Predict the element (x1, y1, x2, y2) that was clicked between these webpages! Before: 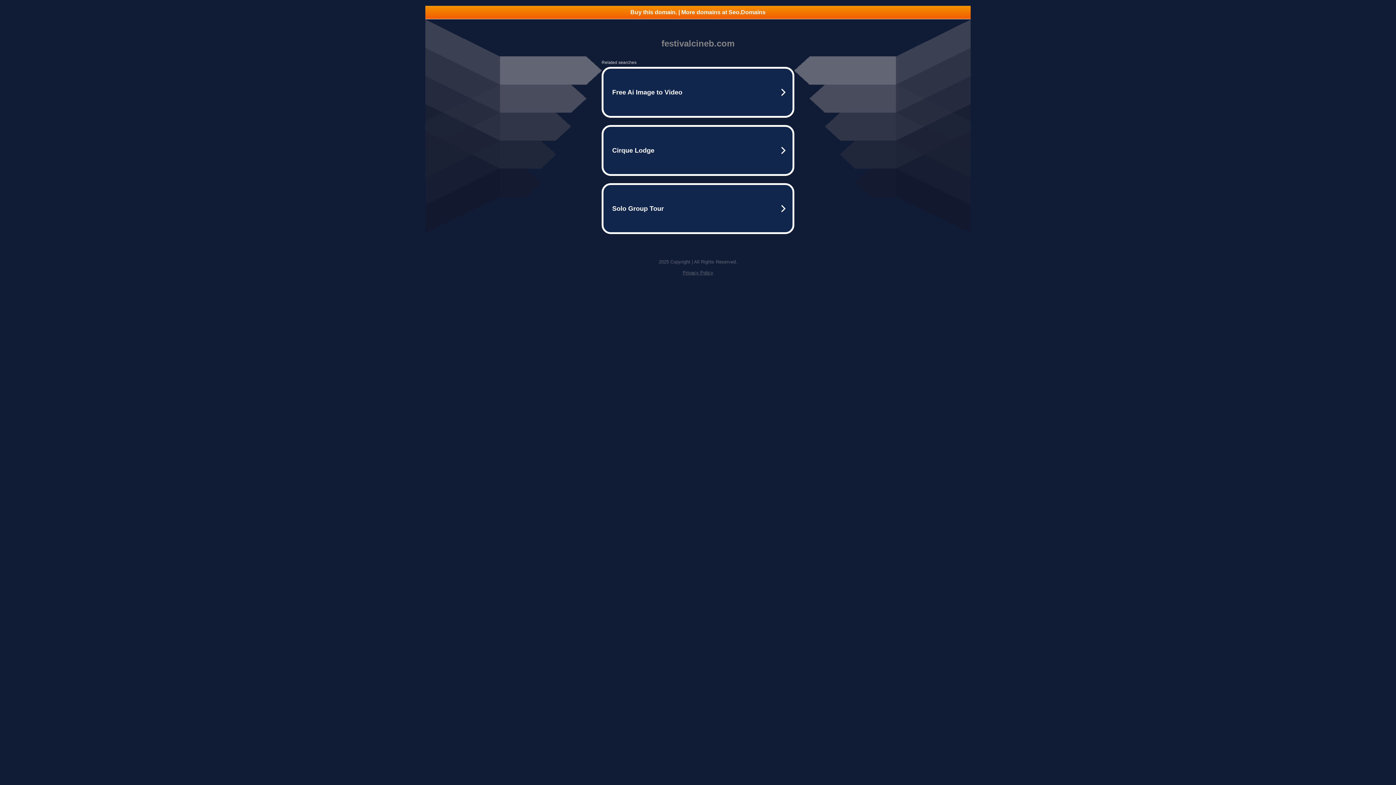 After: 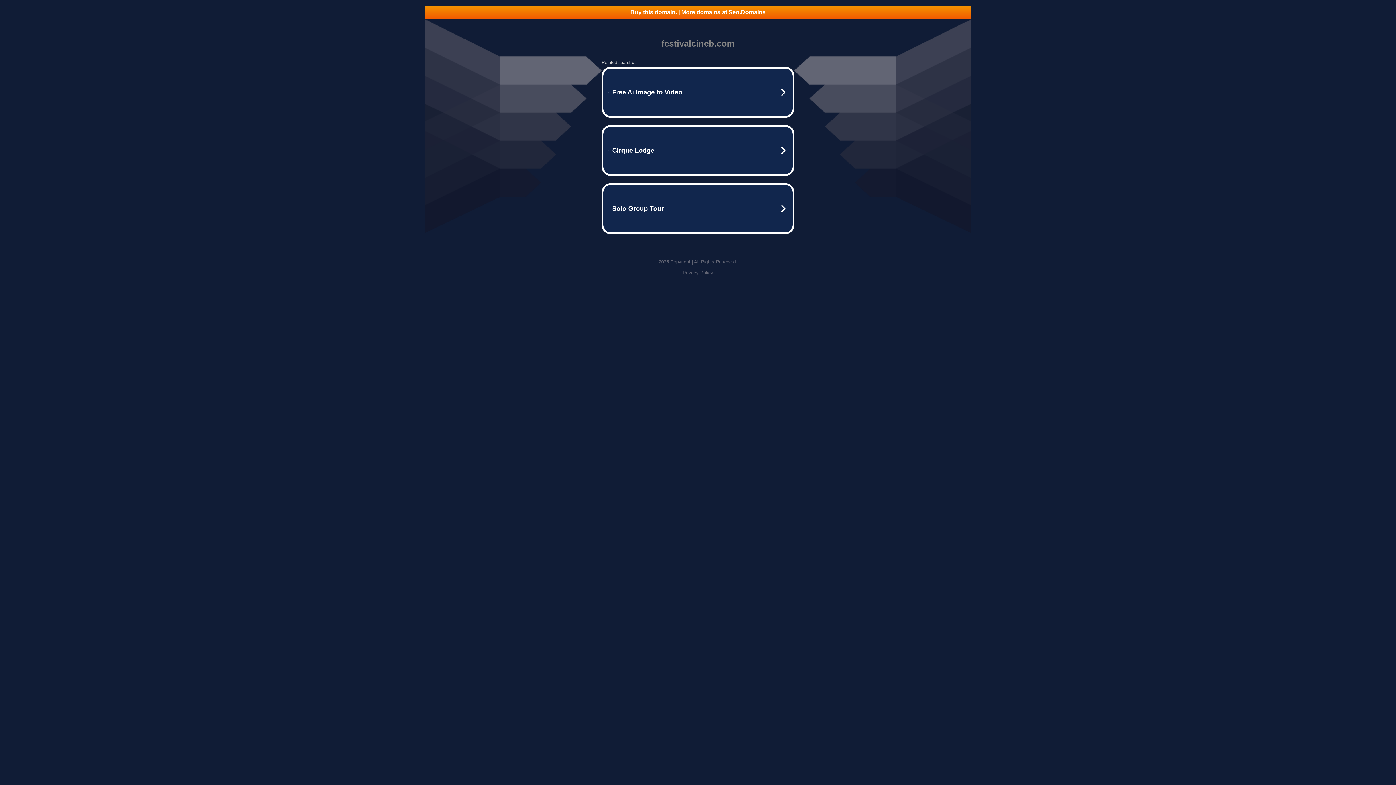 Action: label: Privacy Policy bbox: (682, 270, 713, 275)